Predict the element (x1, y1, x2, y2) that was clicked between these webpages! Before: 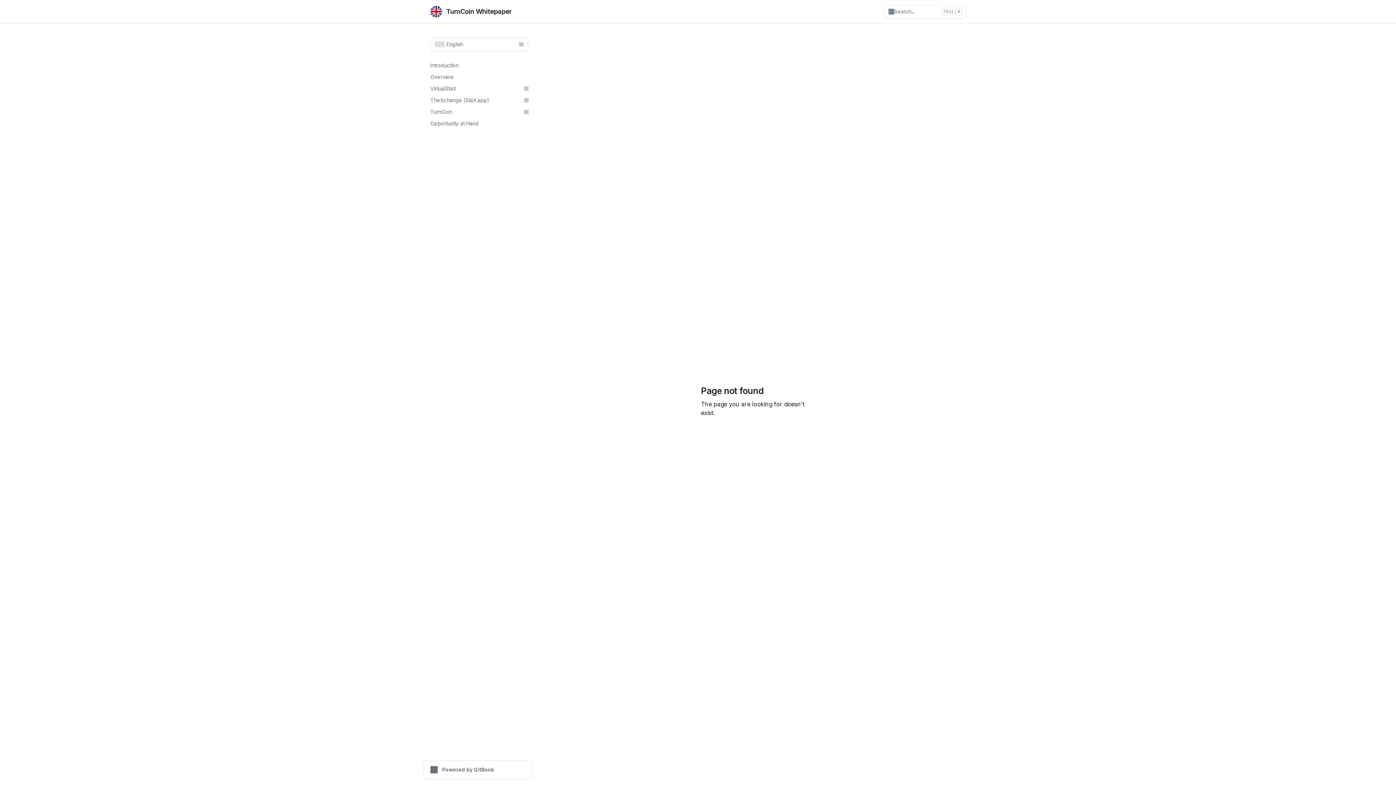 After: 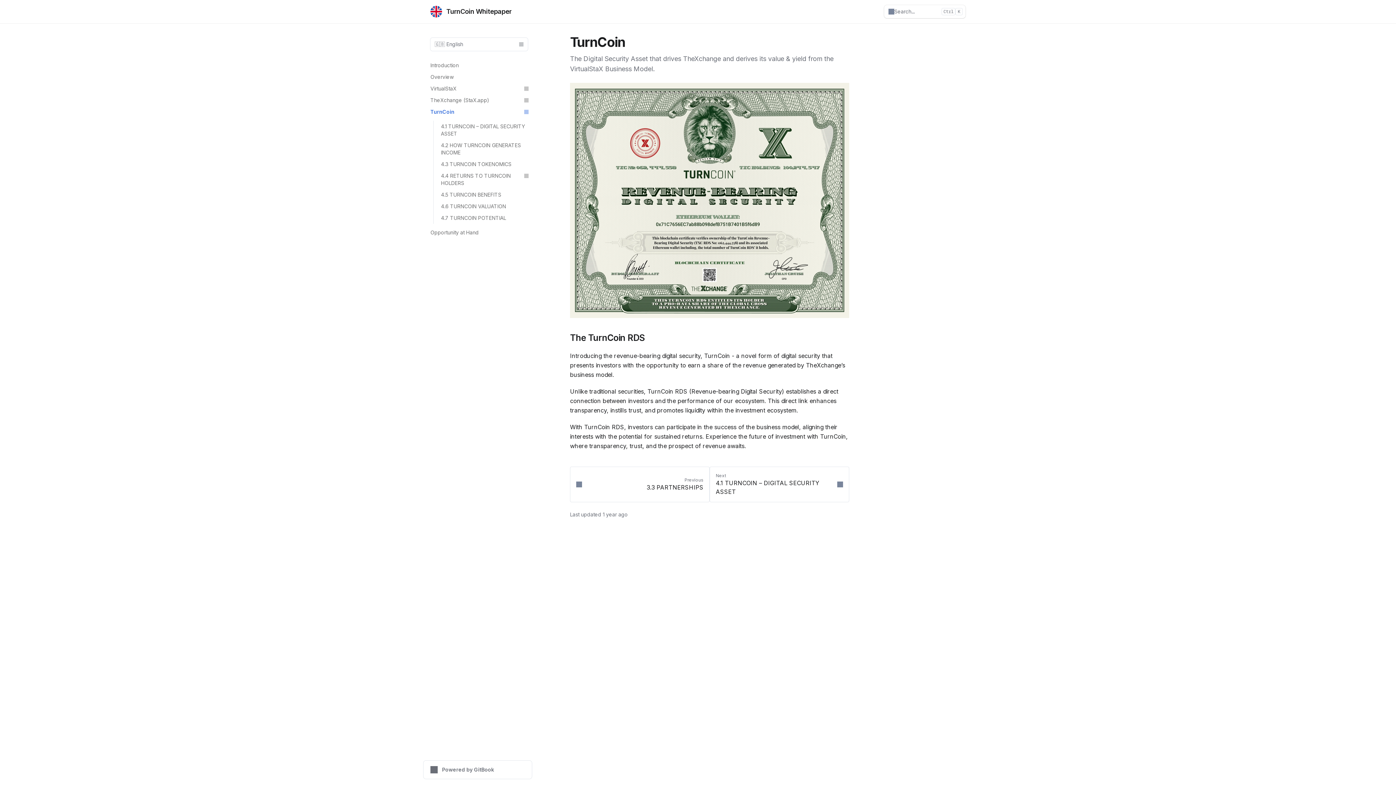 Action: label: TurnCoin bbox: (426, 106, 532, 117)